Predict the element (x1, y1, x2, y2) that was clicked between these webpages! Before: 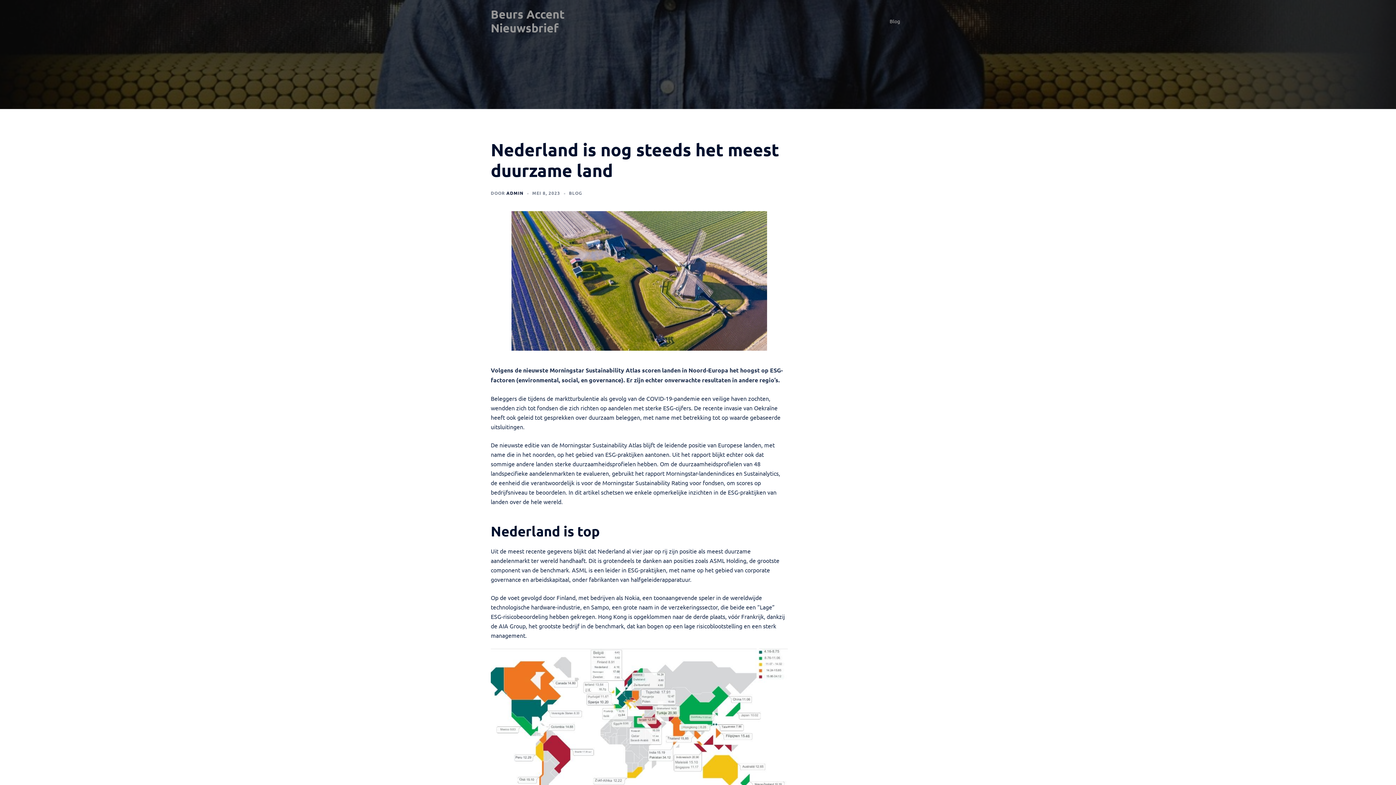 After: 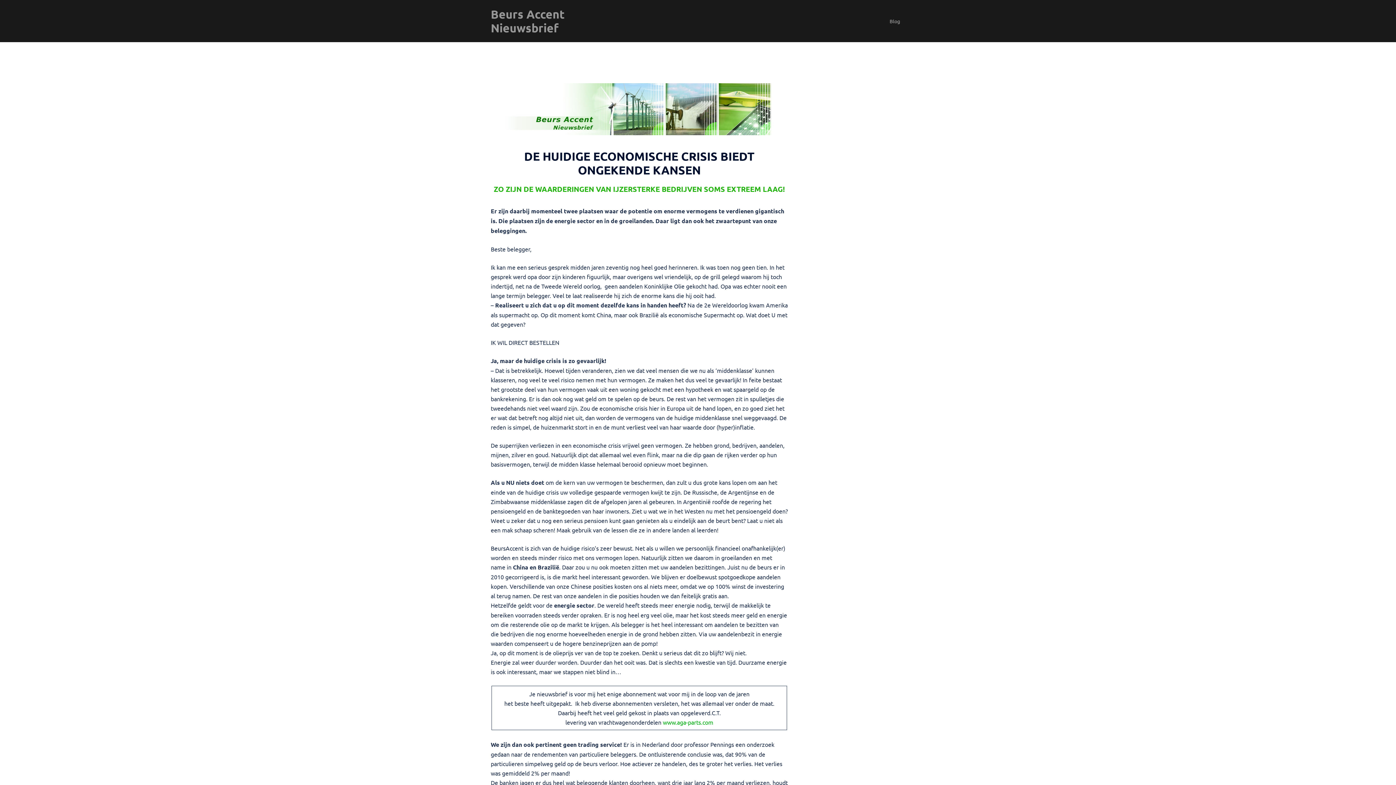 Action: bbox: (490, 6, 564, 35) label: Beurs Accent Nieuwsbrief